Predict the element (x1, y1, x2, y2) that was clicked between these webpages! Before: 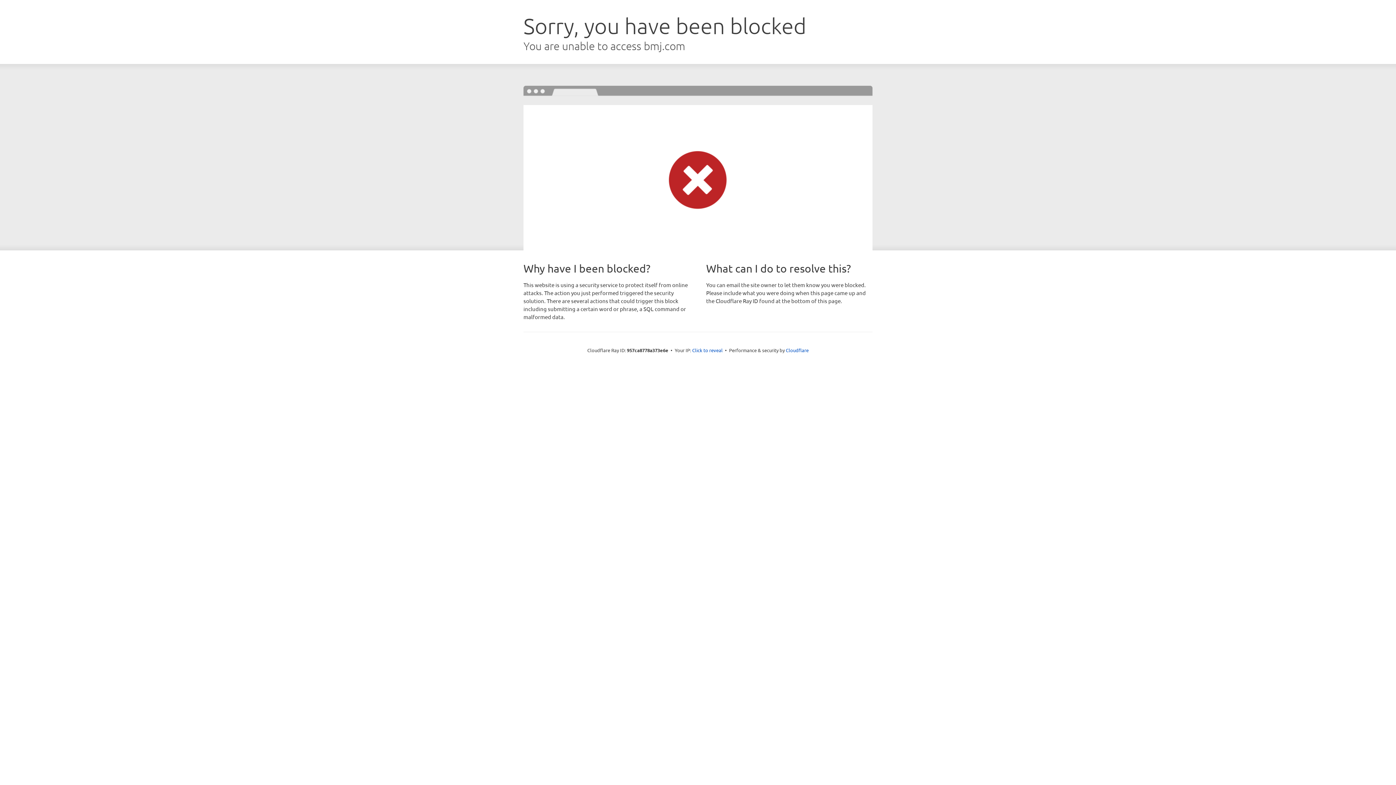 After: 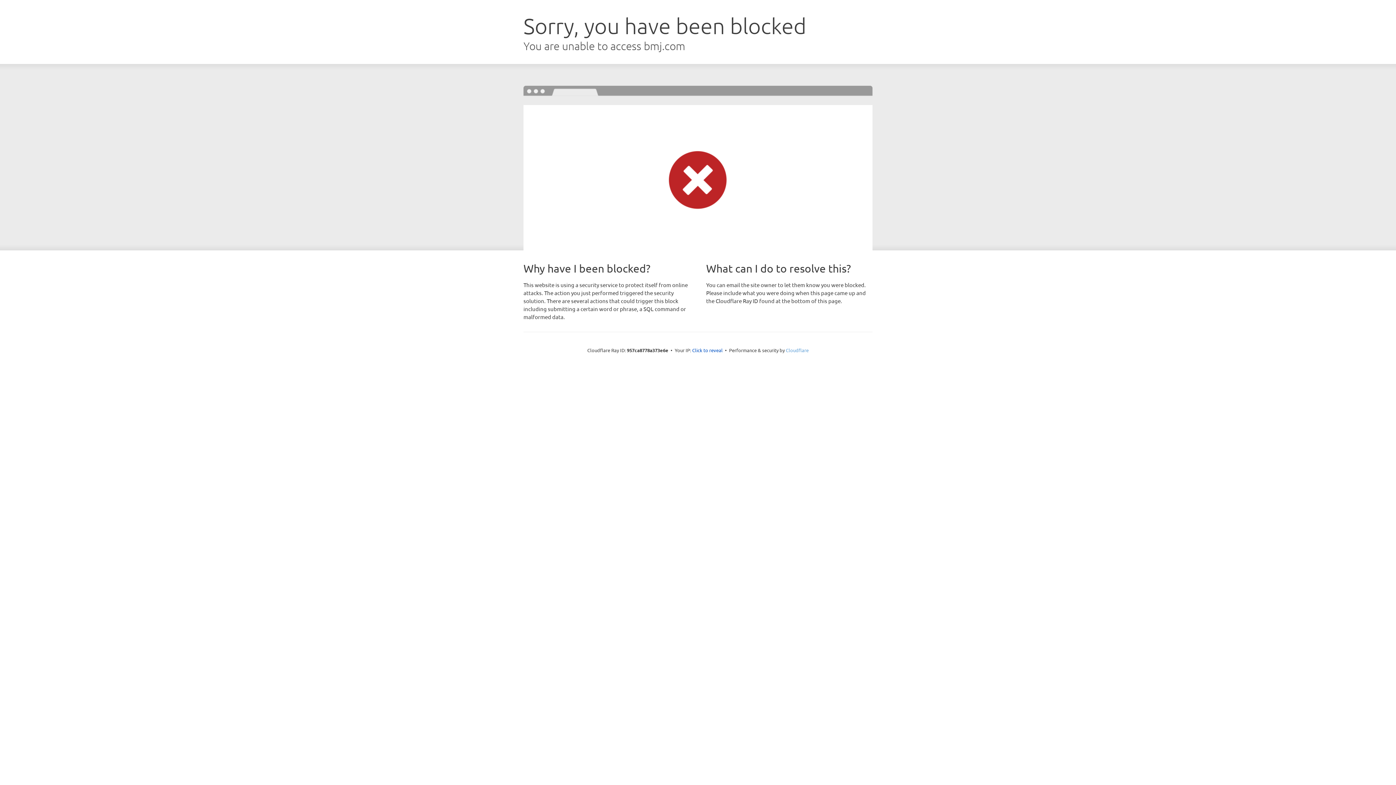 Action: label: Cloudflare bbox: (786, 347, 808, 353)